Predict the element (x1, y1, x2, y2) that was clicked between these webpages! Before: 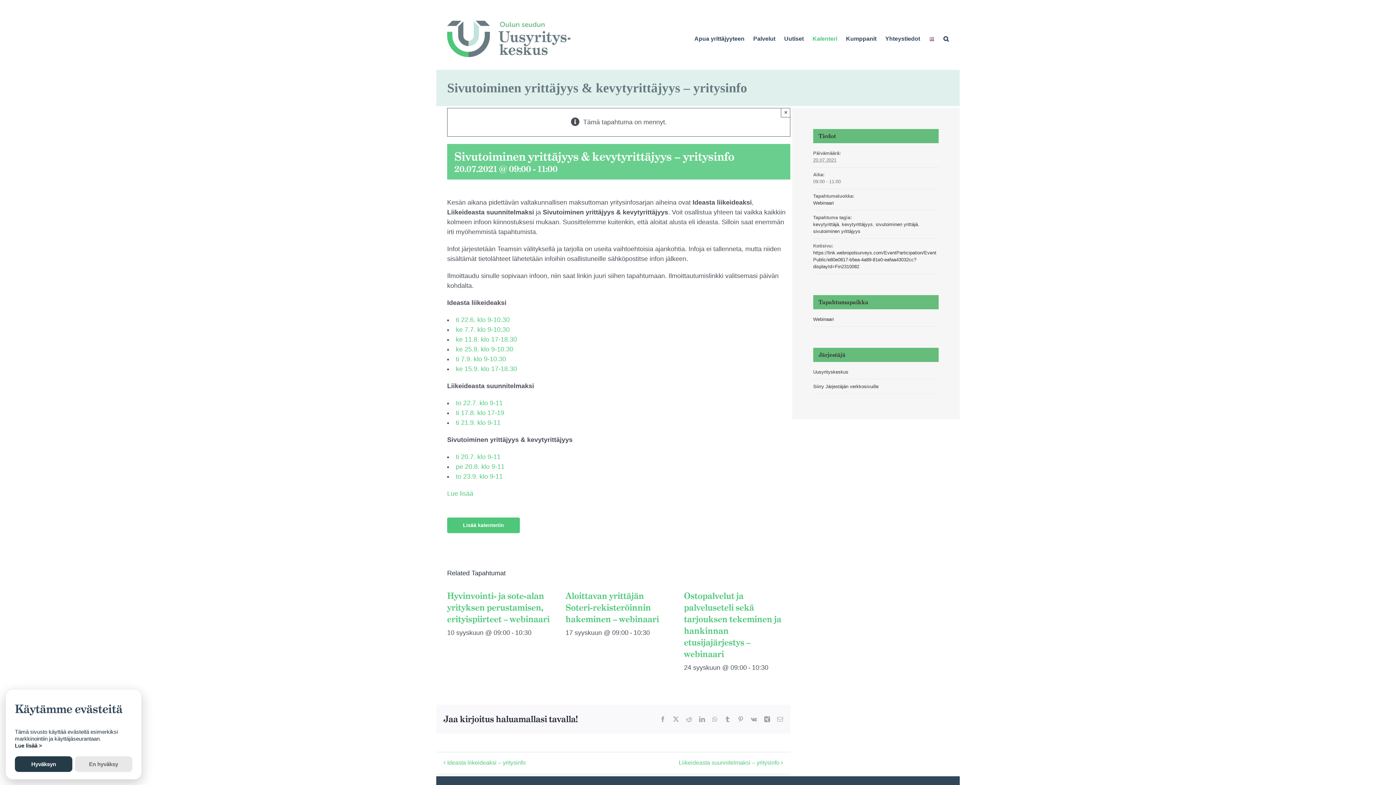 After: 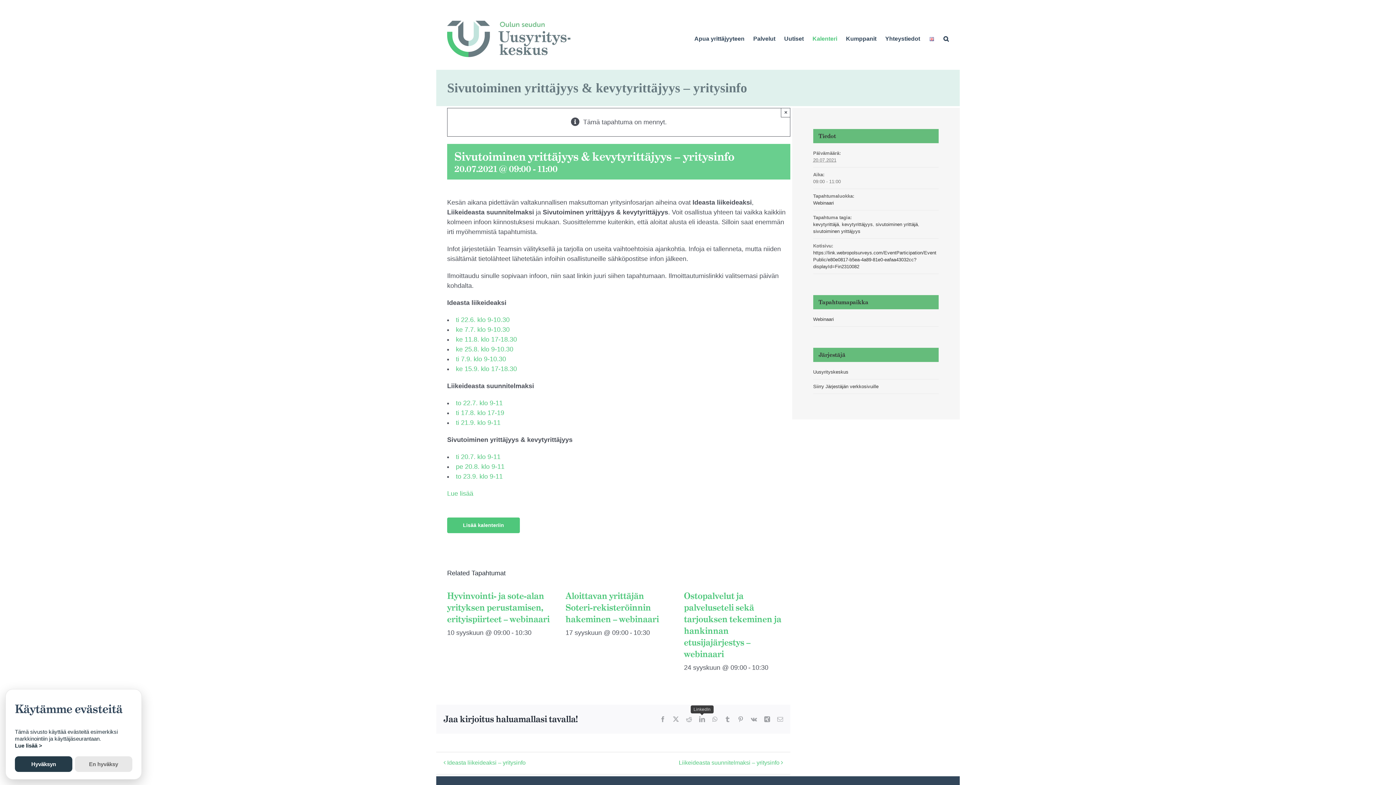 Action: label: LinkedIn bbox: (699, 716, 705, 722)